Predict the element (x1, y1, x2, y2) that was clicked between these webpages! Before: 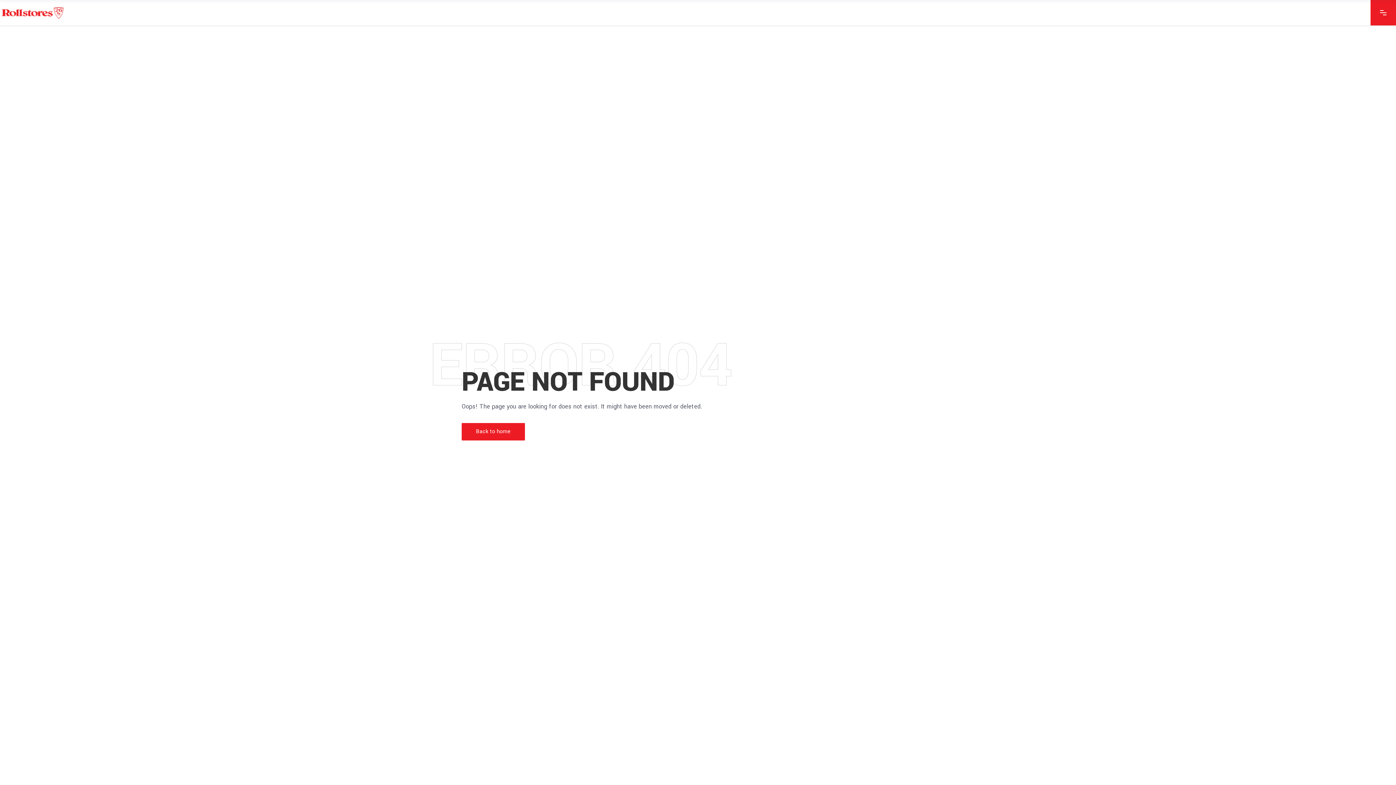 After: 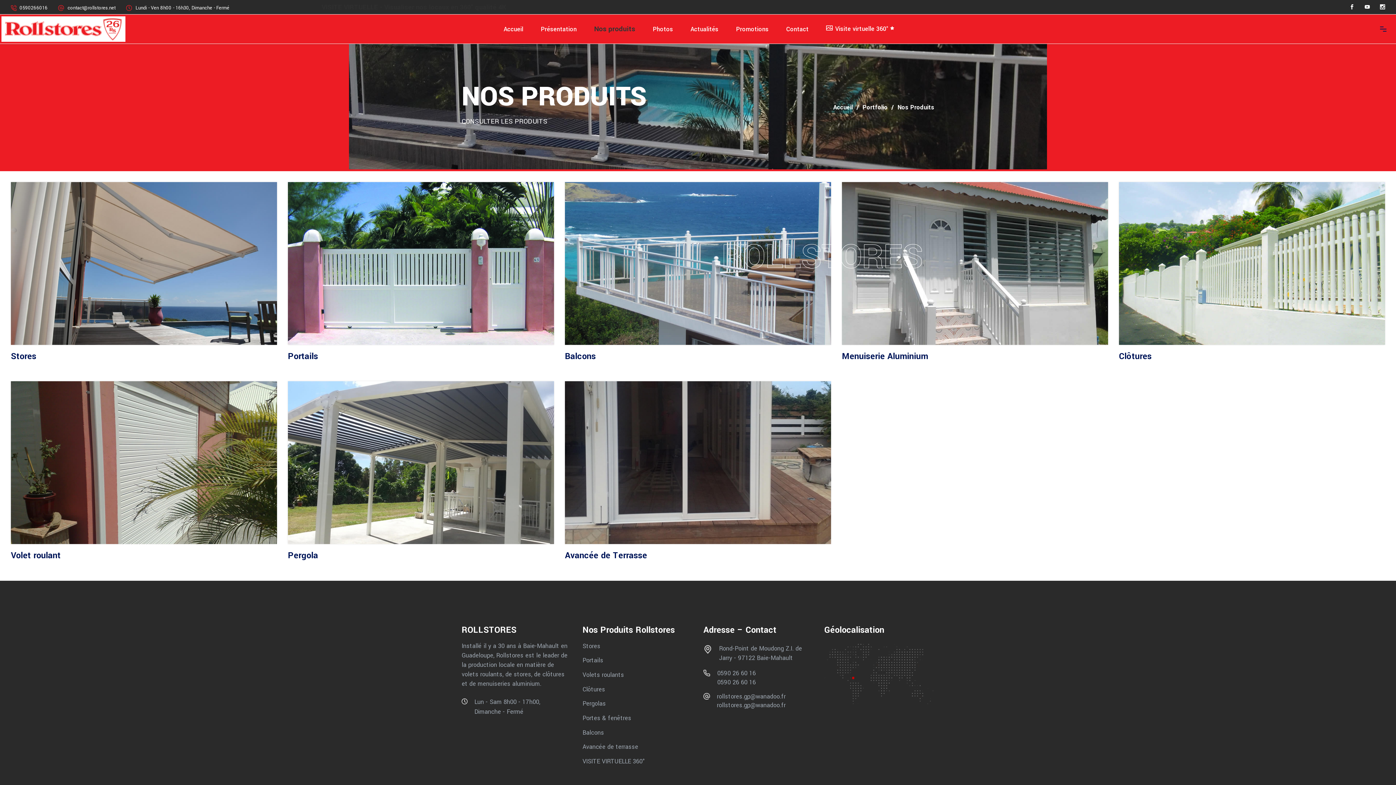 Action: bbox: (164, 8, 218, 16) label: Nos produits